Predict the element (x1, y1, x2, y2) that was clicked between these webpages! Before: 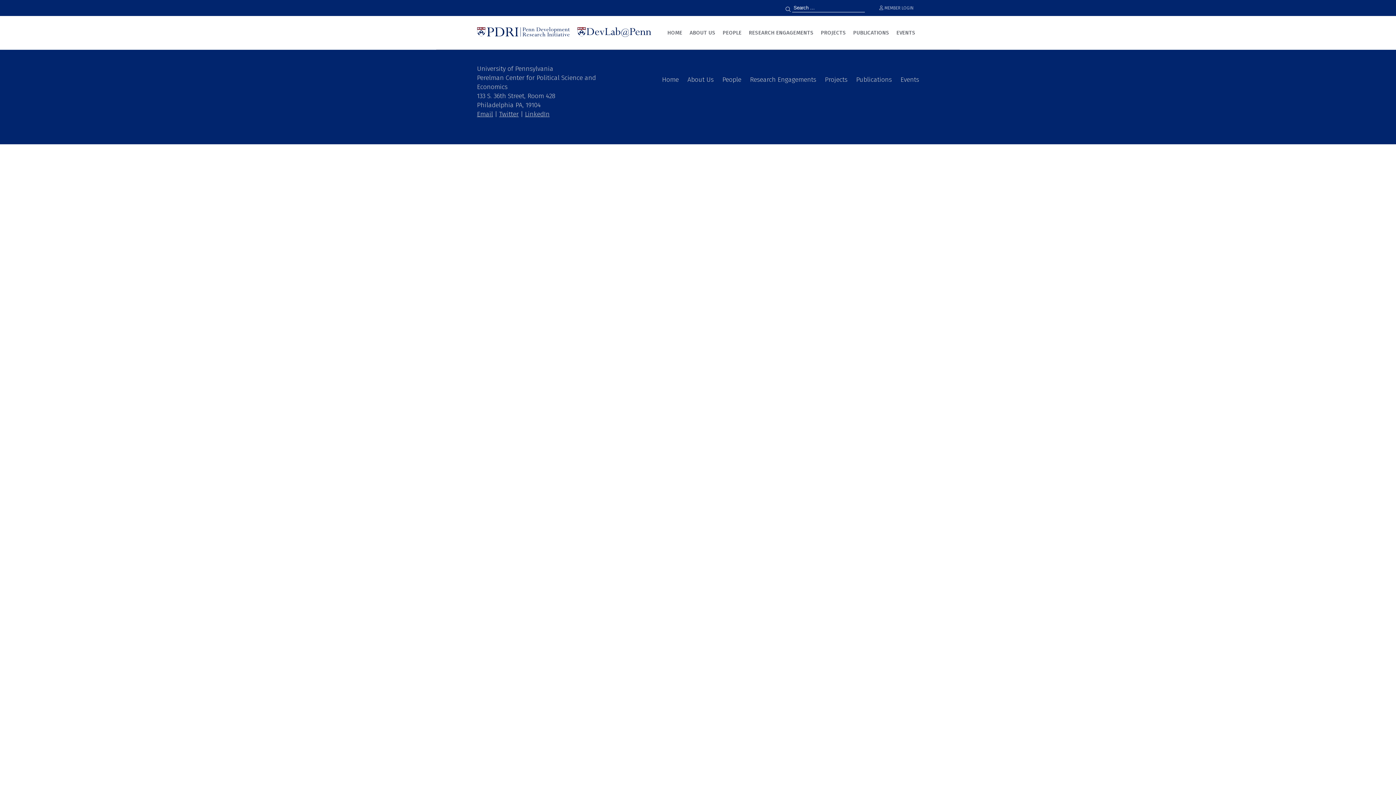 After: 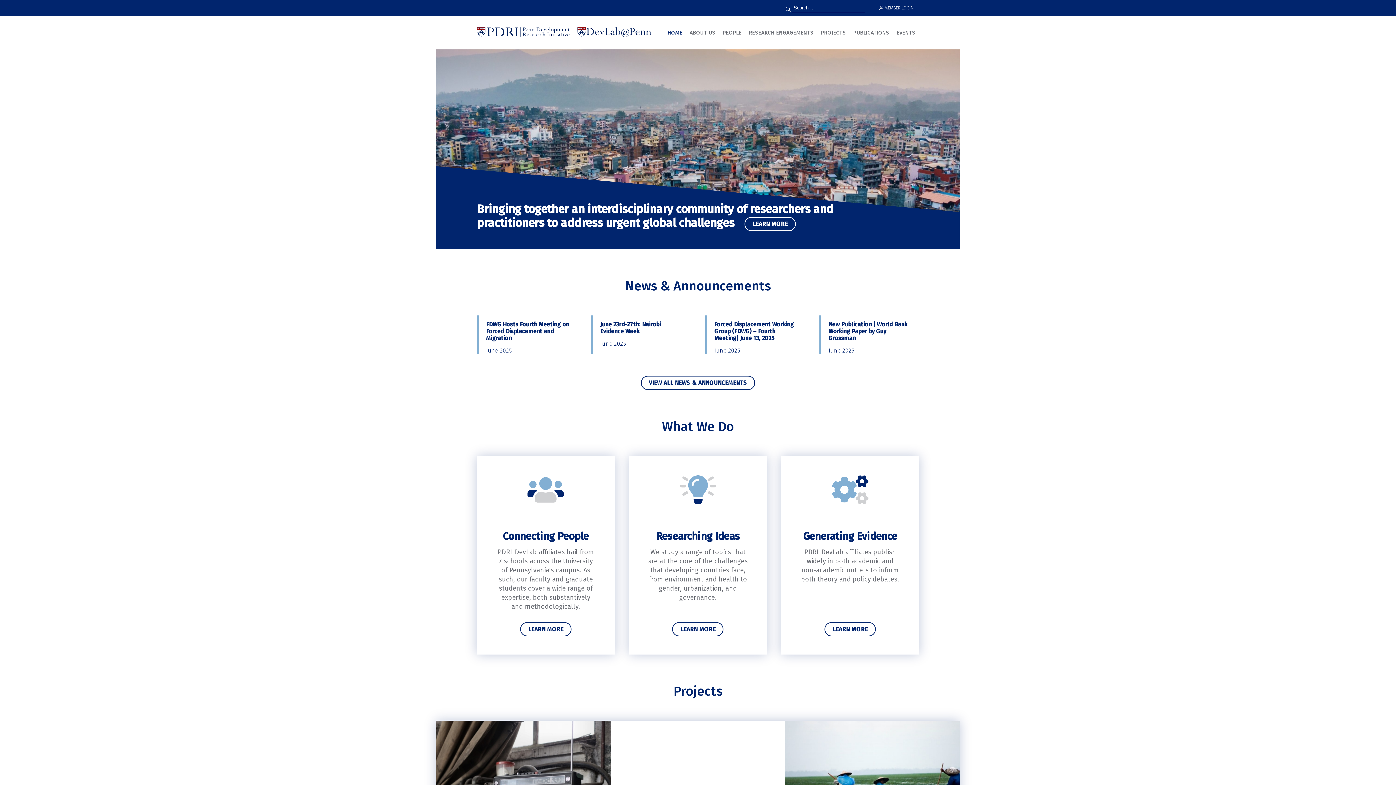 Action: label: HOME bbox: (667, 28, 682, 36)